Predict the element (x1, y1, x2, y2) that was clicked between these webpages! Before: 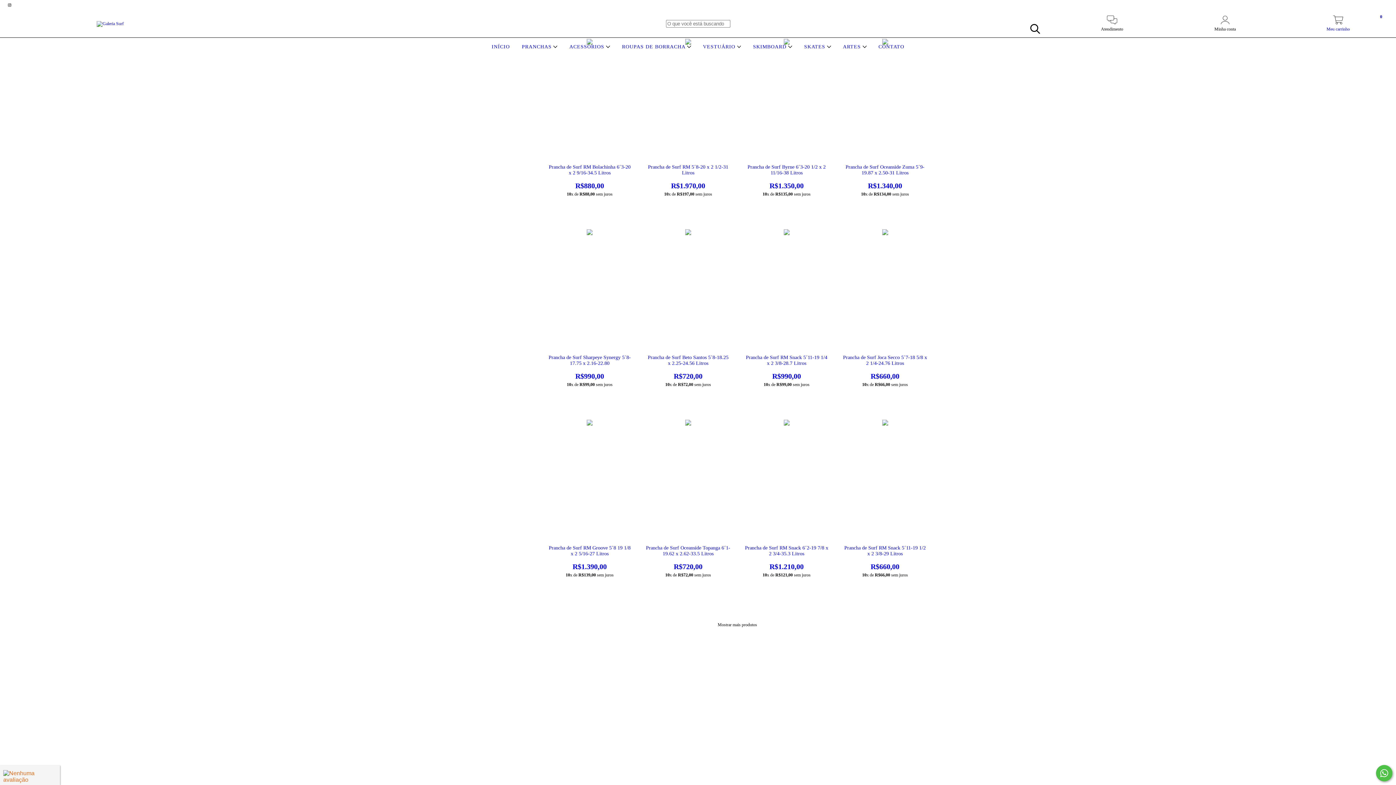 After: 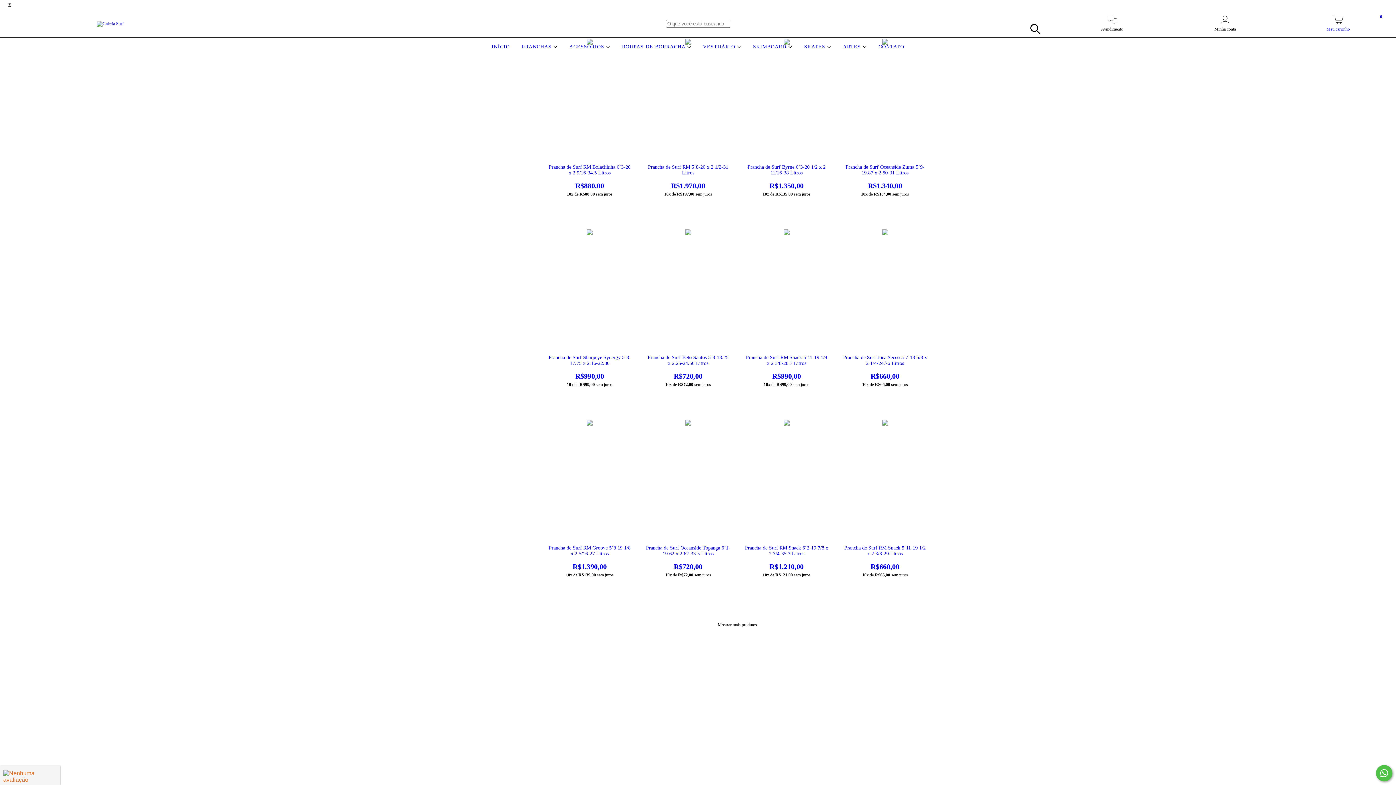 Action: label: instagram Galeria Surf bbox: (5, 2, 13, 7)